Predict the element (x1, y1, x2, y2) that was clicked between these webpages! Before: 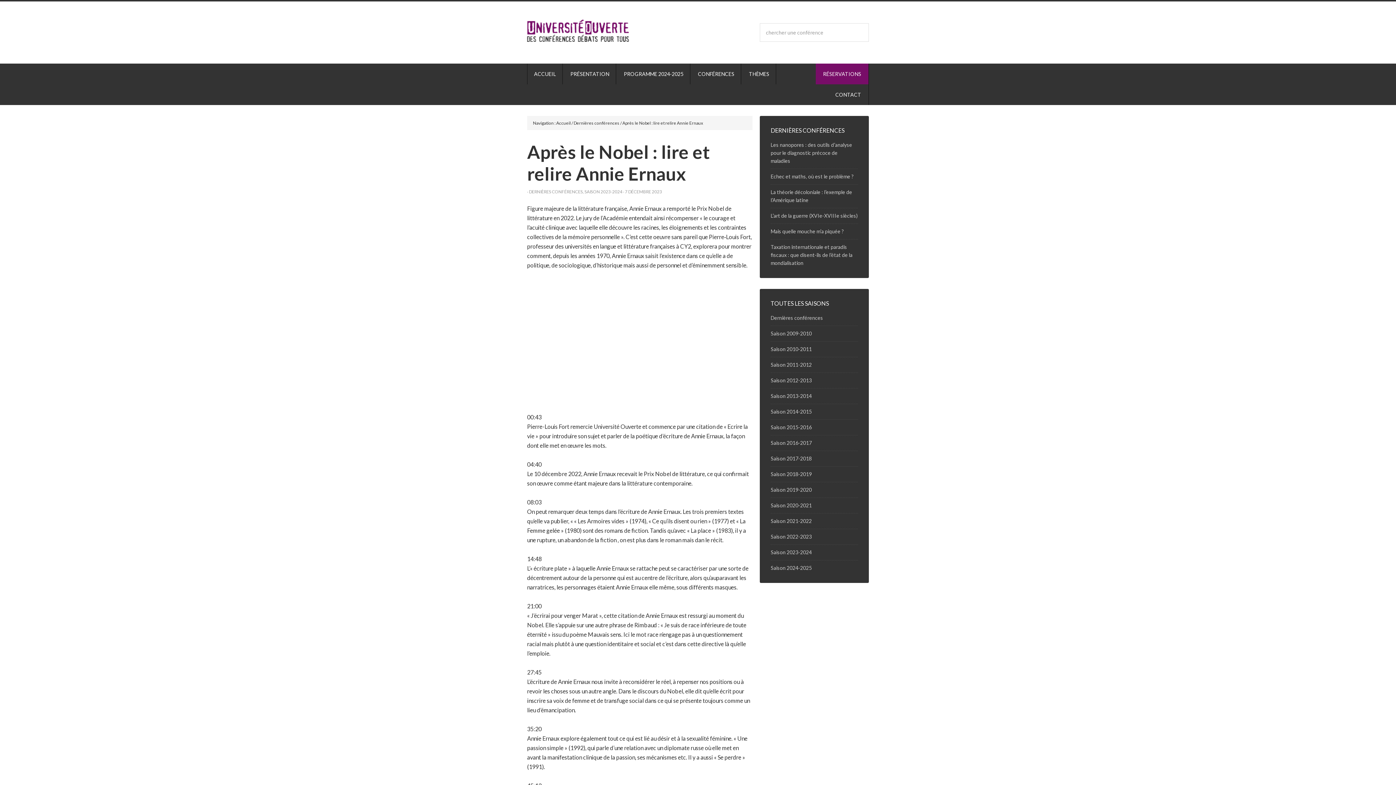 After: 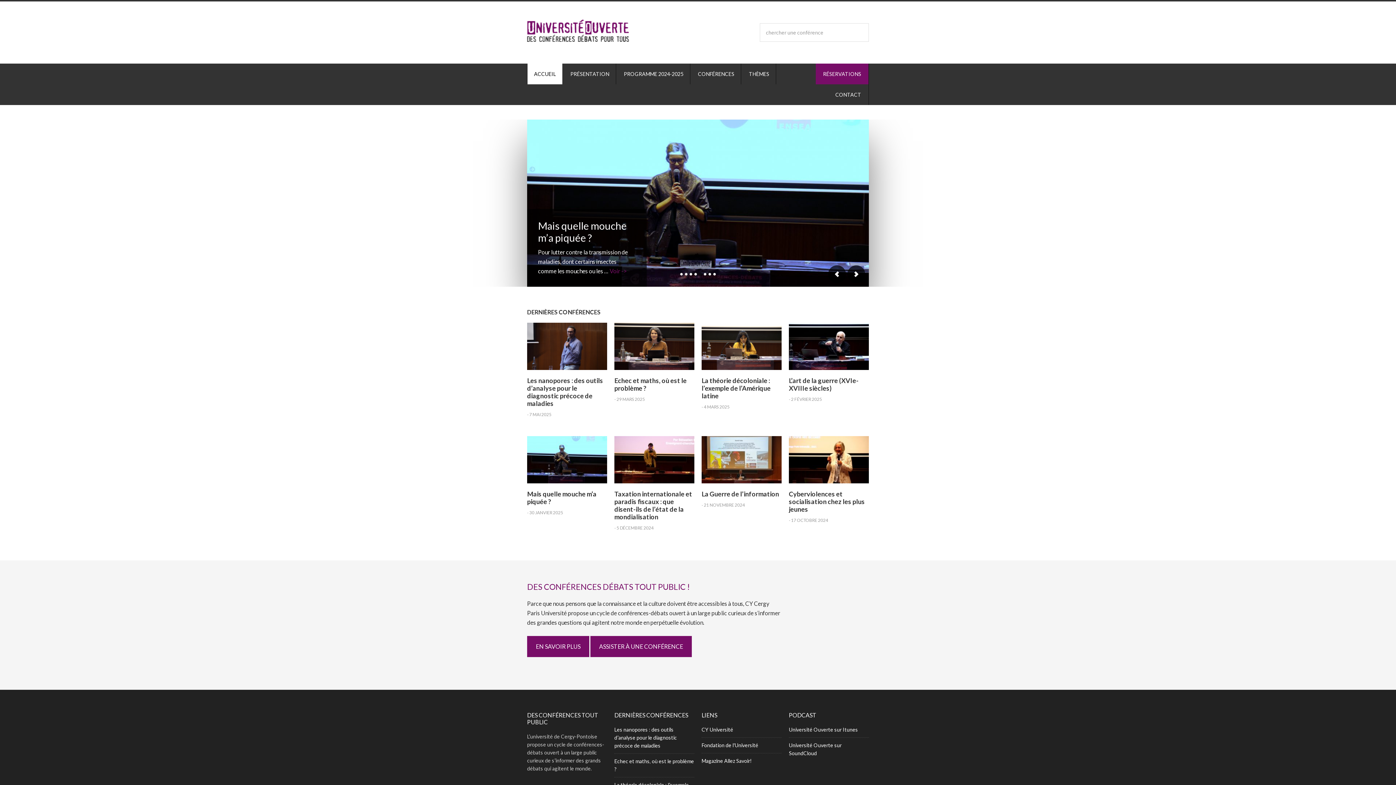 Action: label: ACCUEIL bbox: (527, 63, 562, 84)